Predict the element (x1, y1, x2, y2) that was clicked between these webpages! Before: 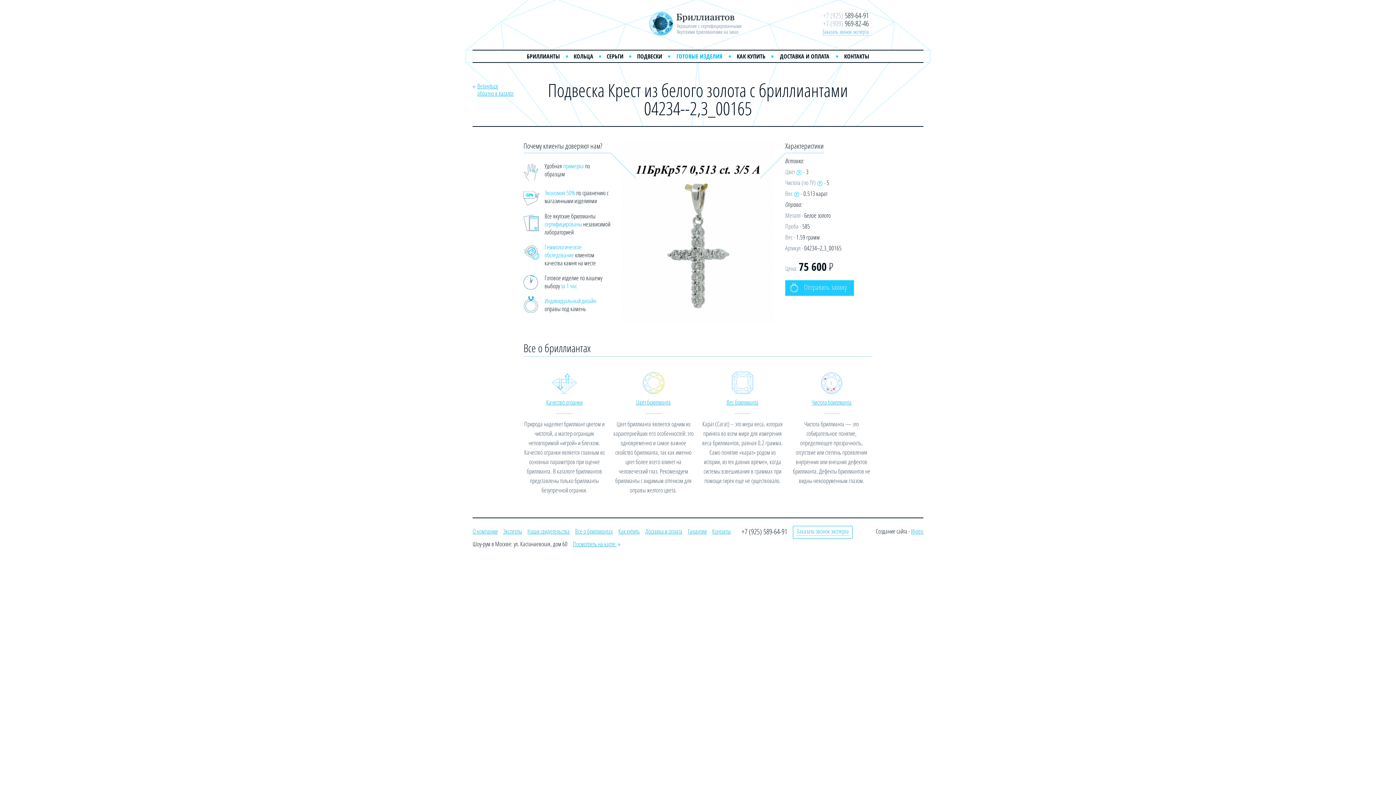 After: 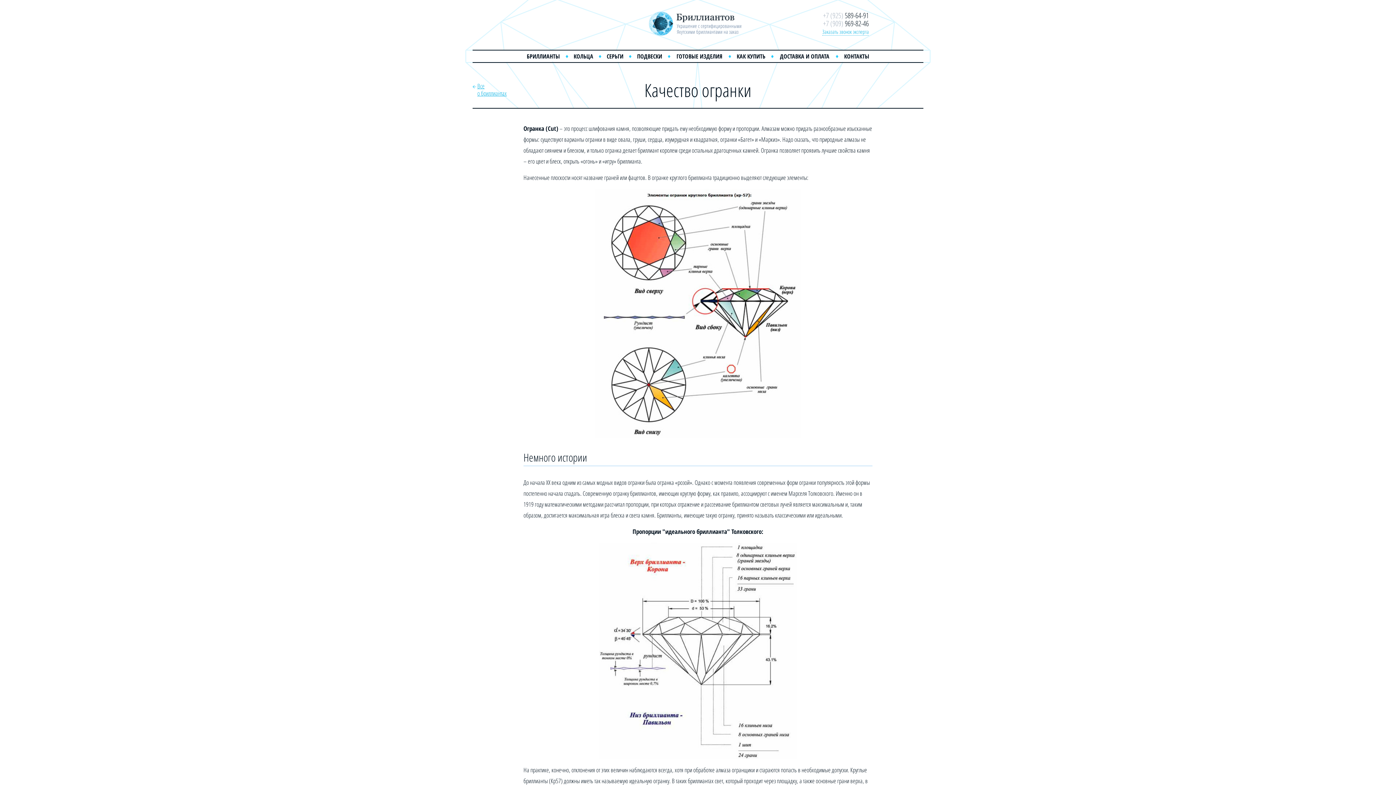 Action: bbox: (523, 378, 605, 408) label: Качество огранки